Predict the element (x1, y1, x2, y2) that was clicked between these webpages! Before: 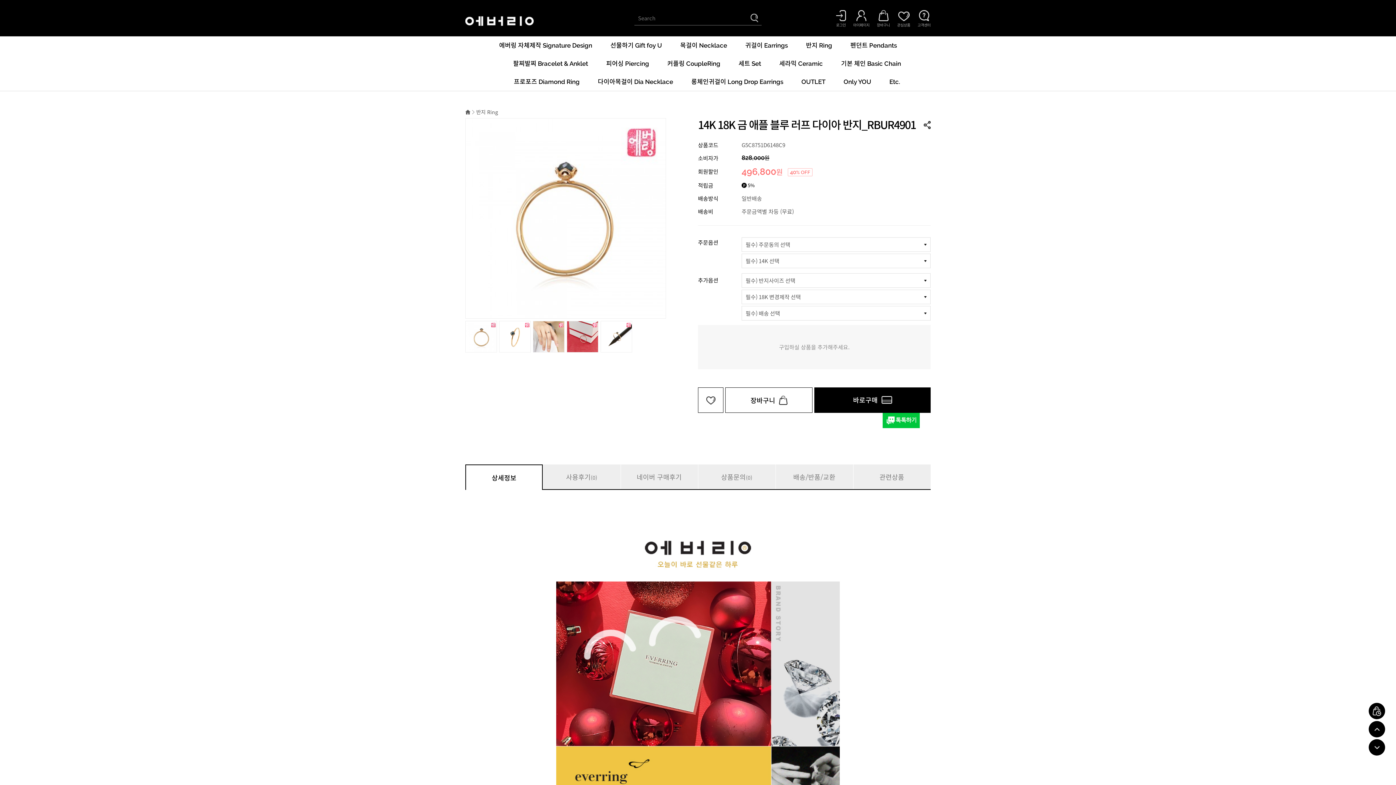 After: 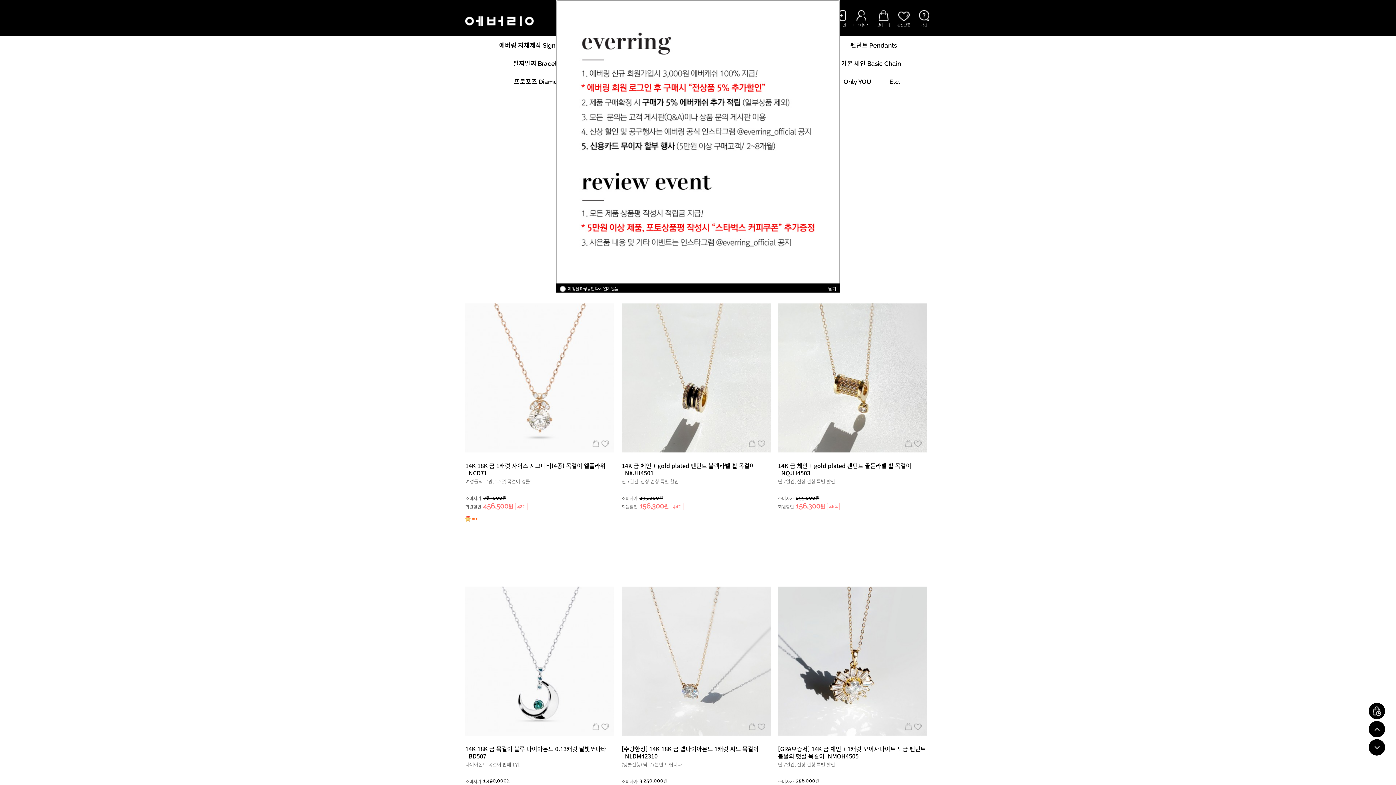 Action: bbox: (465, 13, 507, 22)